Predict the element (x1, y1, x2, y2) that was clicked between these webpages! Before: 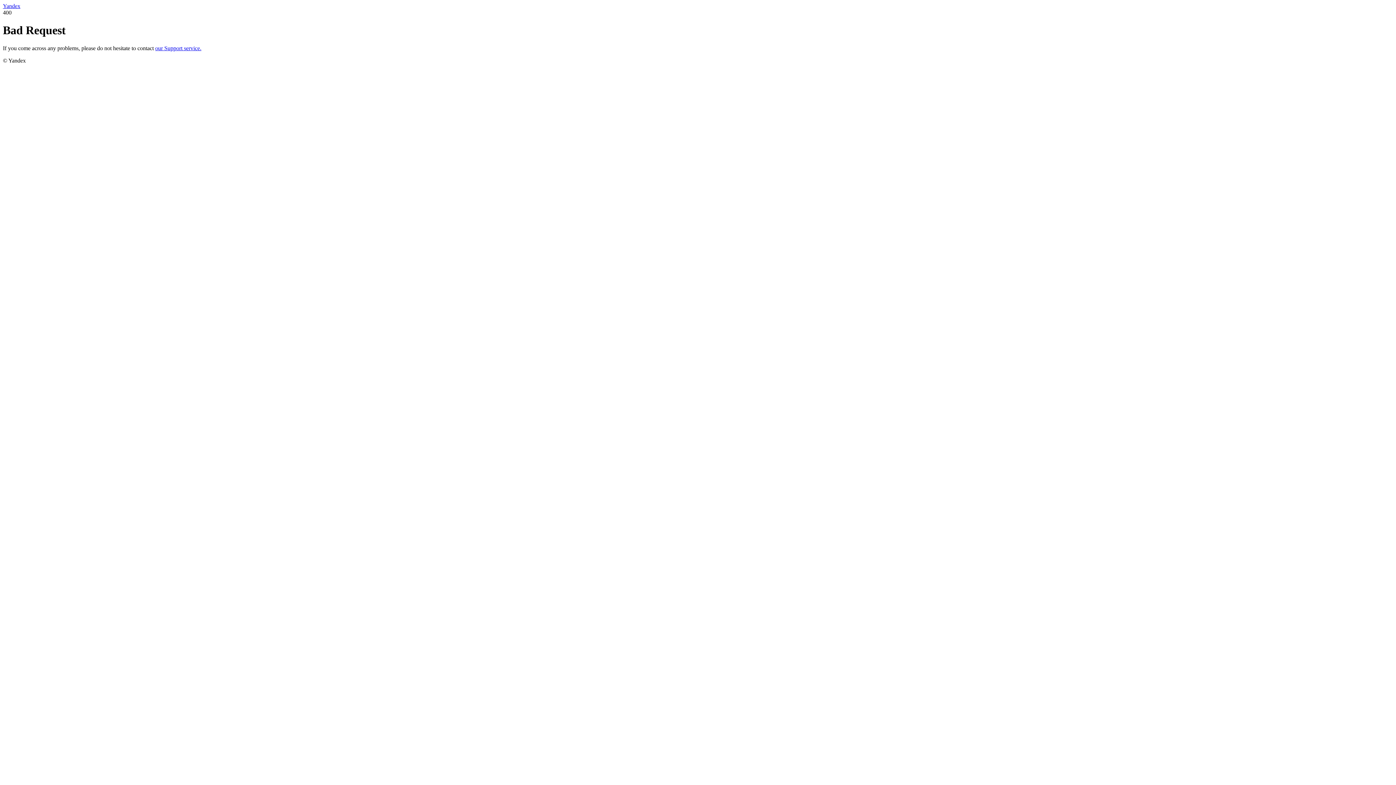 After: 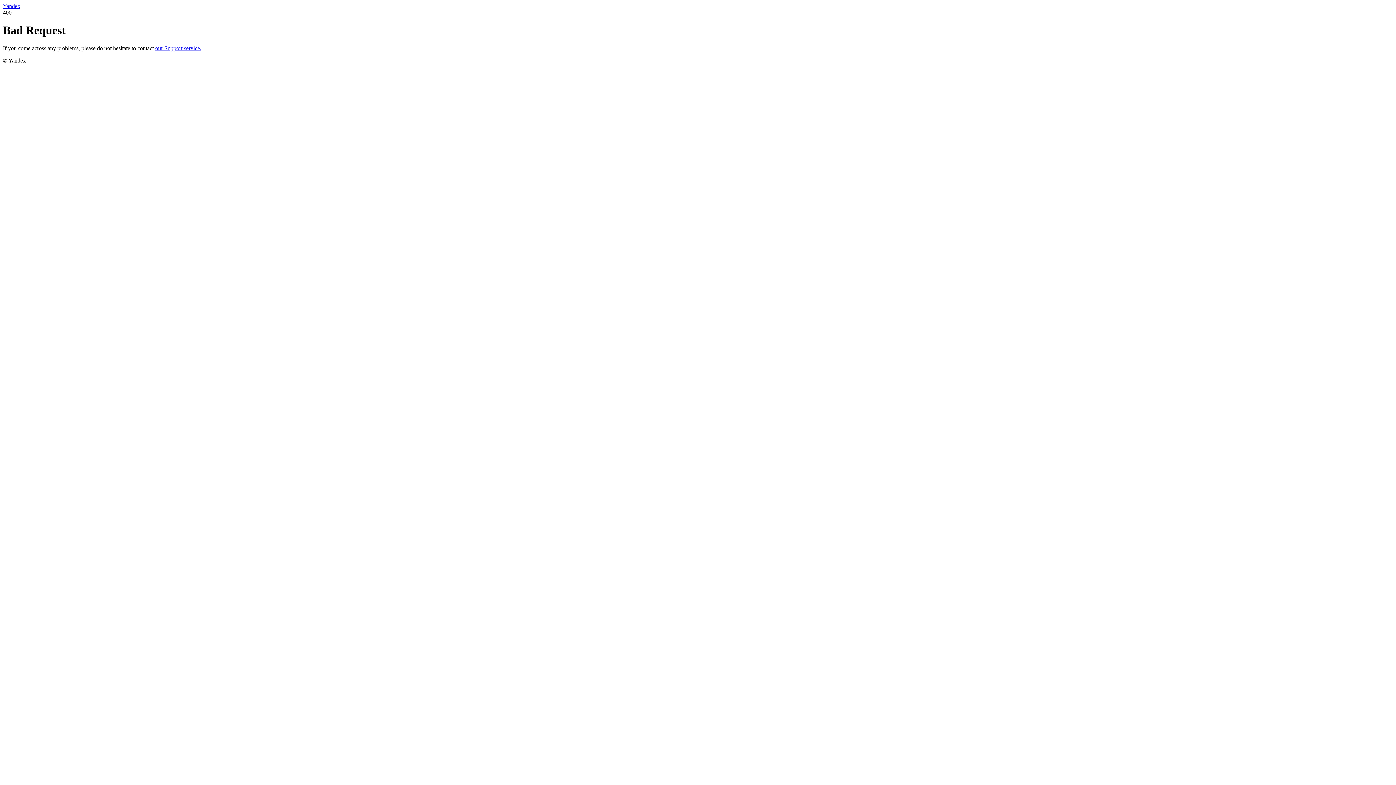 Action: bbox: (155, 45, 201, 51) label: our Support service.